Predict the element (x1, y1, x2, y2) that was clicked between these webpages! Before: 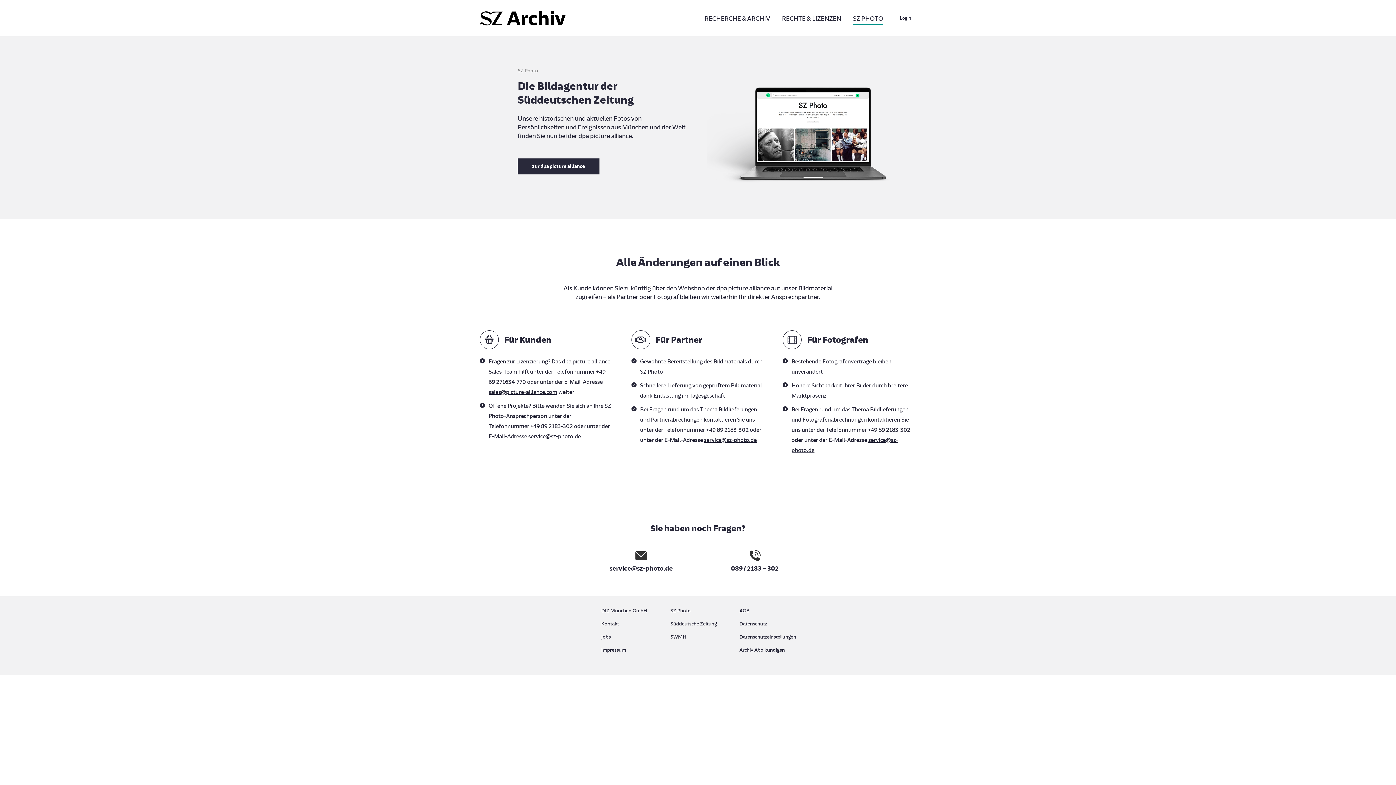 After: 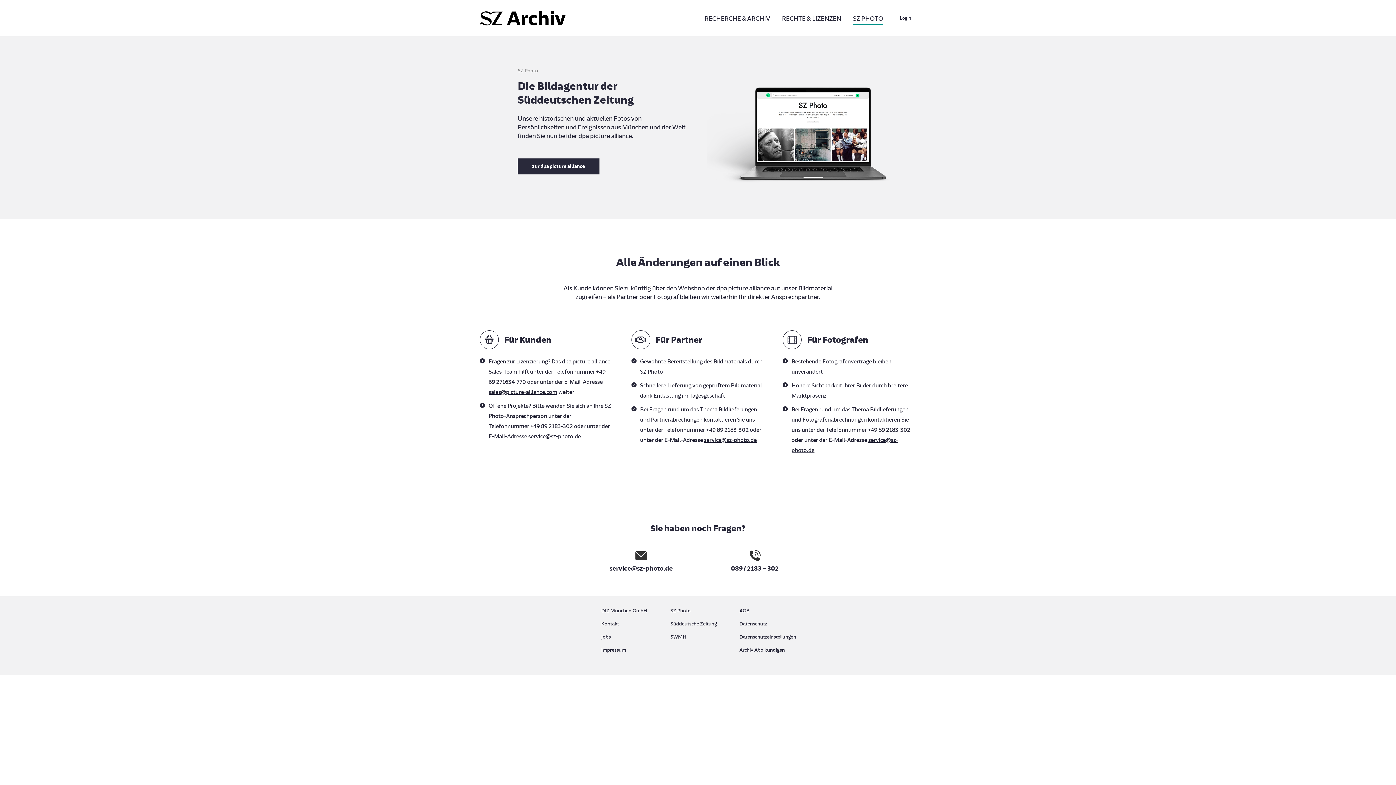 Action: label: SWMH bbox: (670, 632, 725, 641)